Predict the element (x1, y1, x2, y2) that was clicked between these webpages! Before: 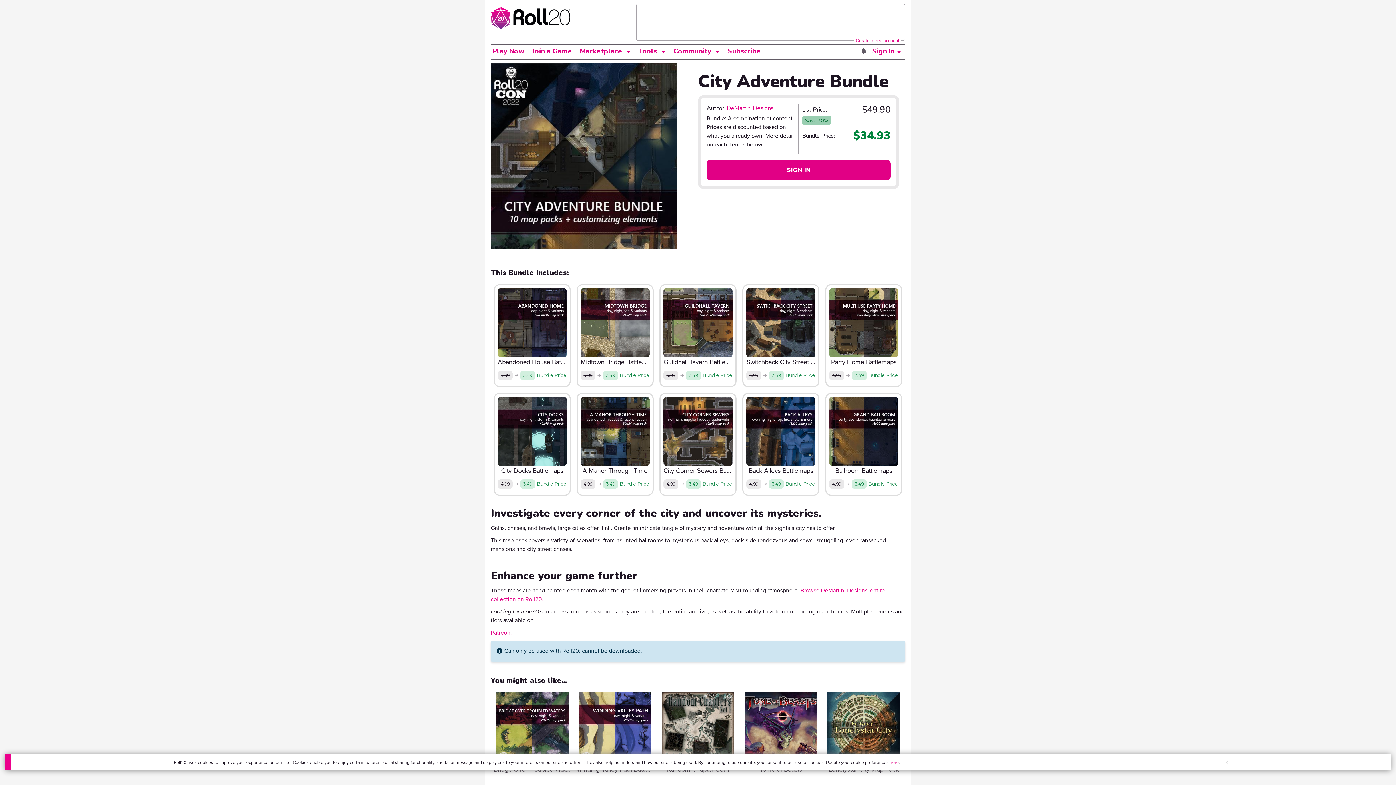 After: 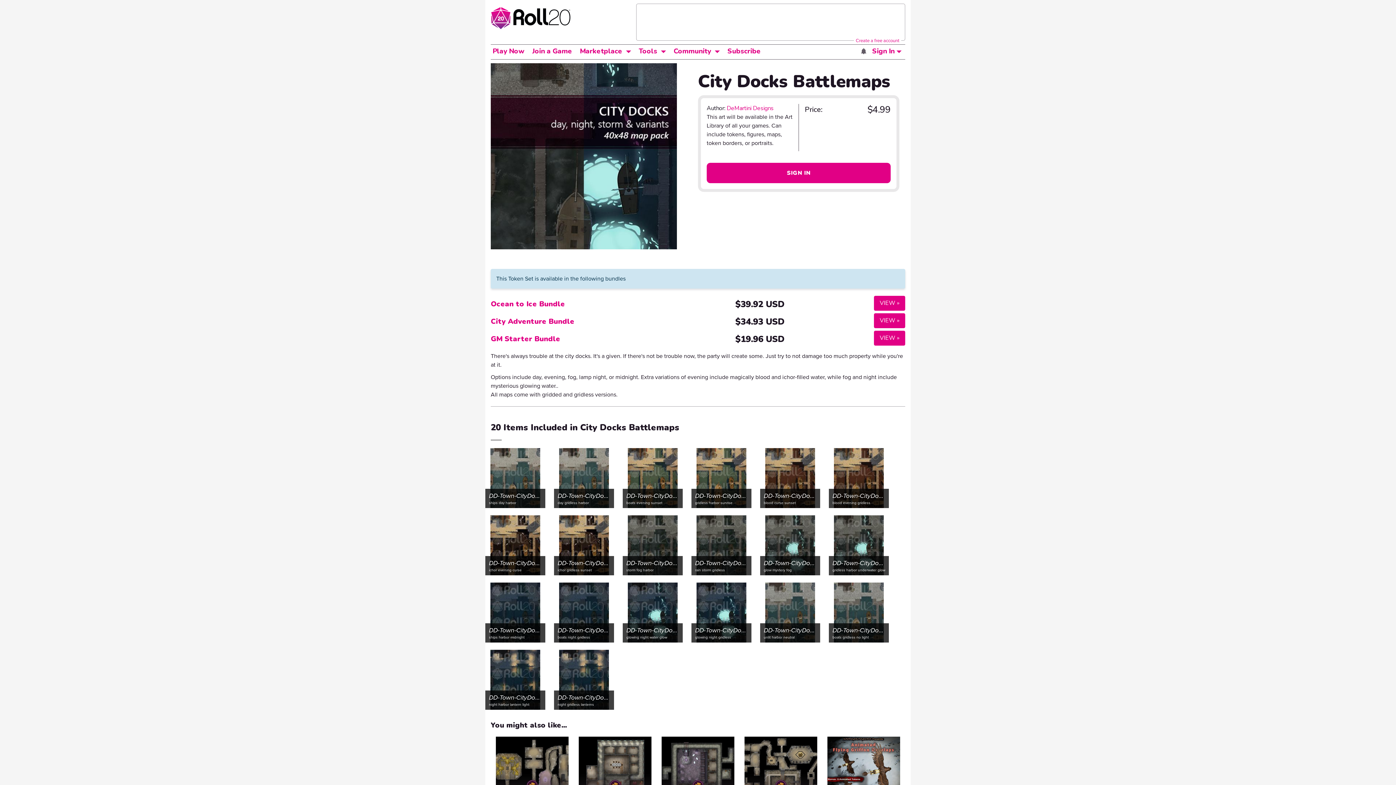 Action: bbox: (493, 393, 570, 496) label: City Docks Battlemaps

4.99

➜

3.49

Bundle Price